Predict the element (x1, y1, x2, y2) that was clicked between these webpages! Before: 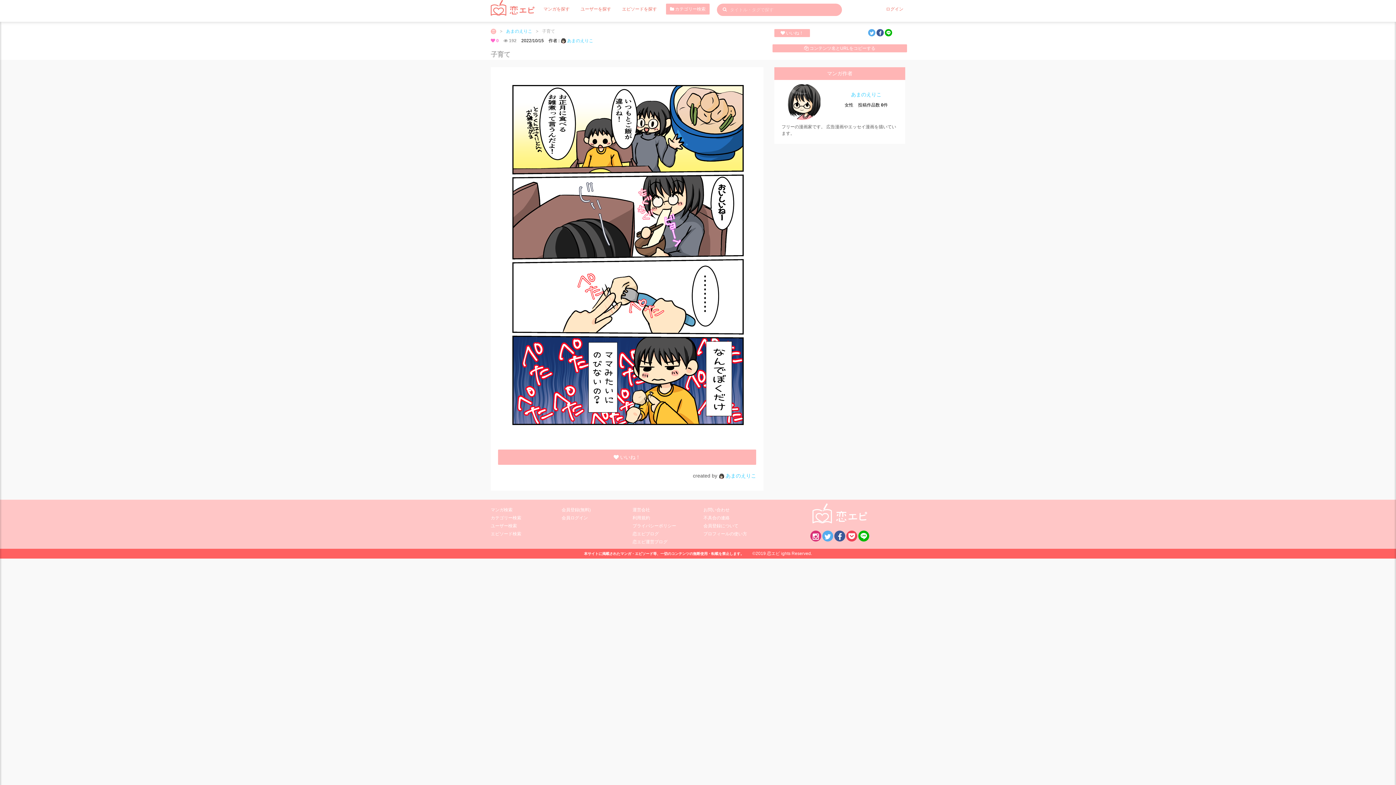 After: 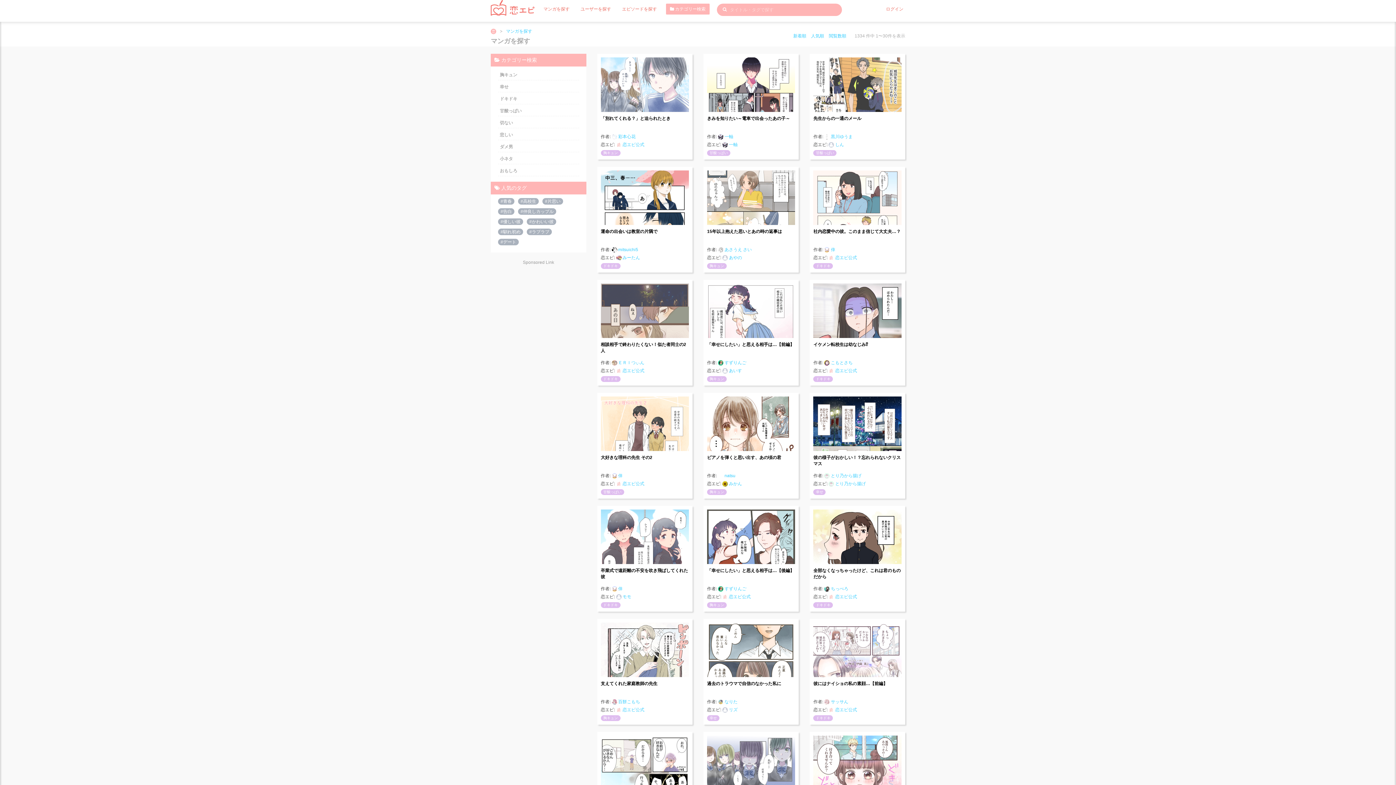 Action: bbox: (720, 6, 729, 13)